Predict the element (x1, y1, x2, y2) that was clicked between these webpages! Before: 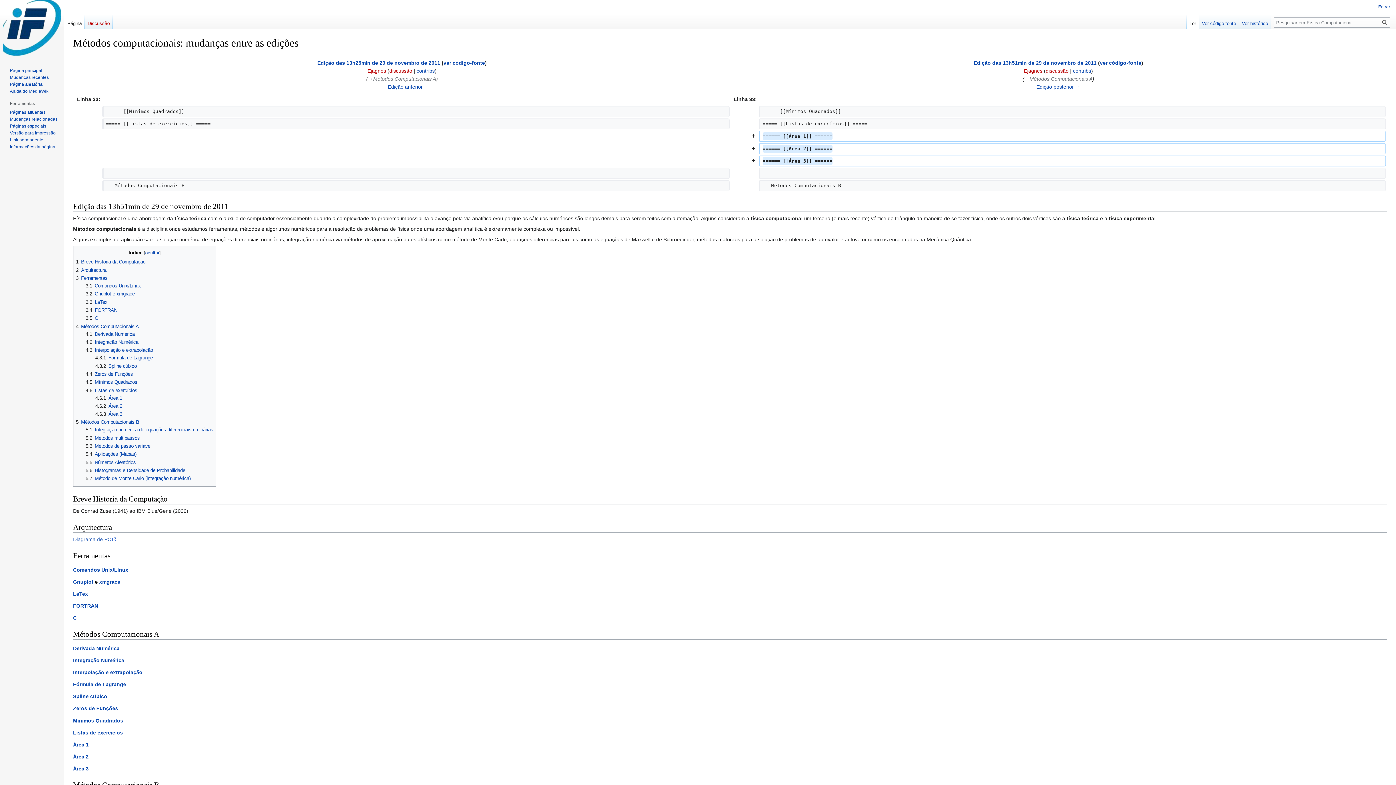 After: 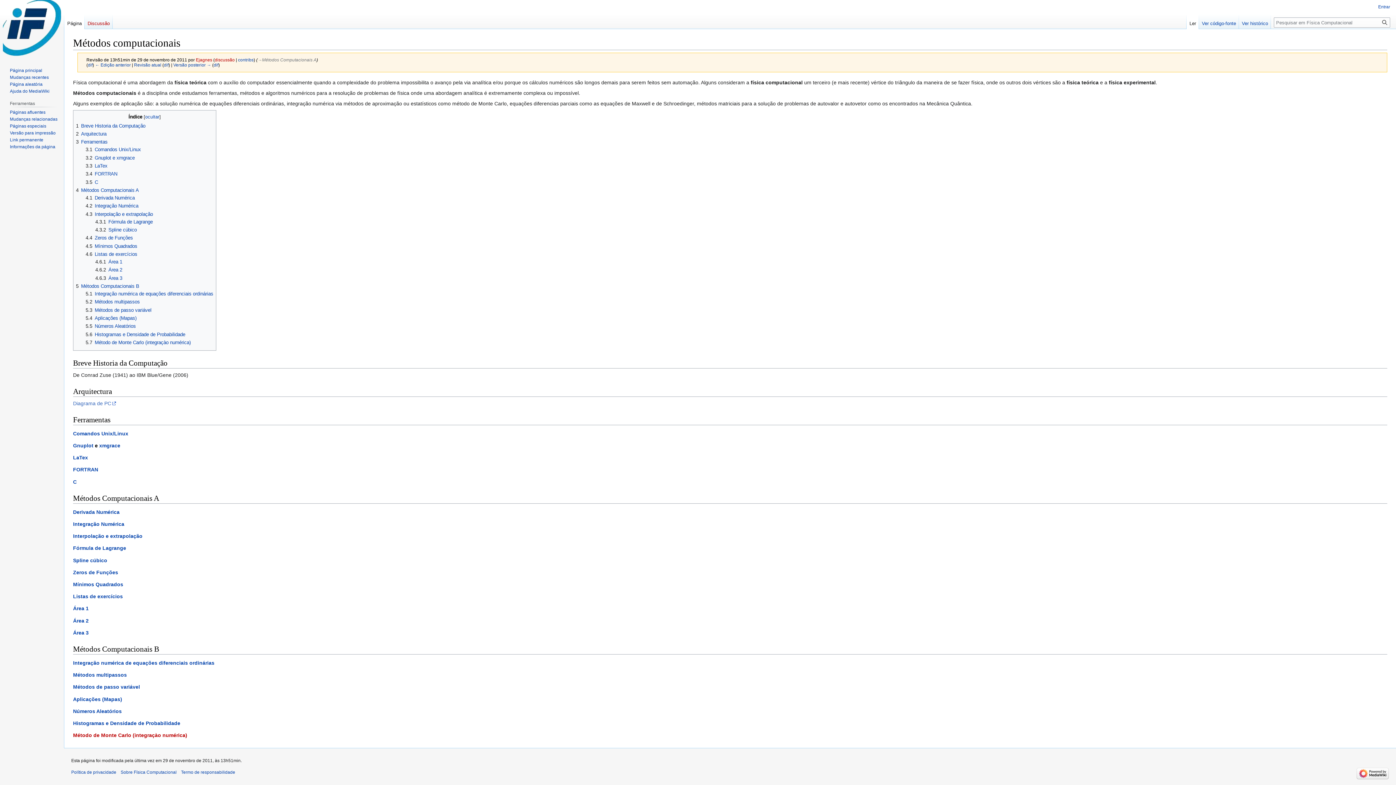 Action: label: Link permanente bbox: (9, 137, 43, 142)